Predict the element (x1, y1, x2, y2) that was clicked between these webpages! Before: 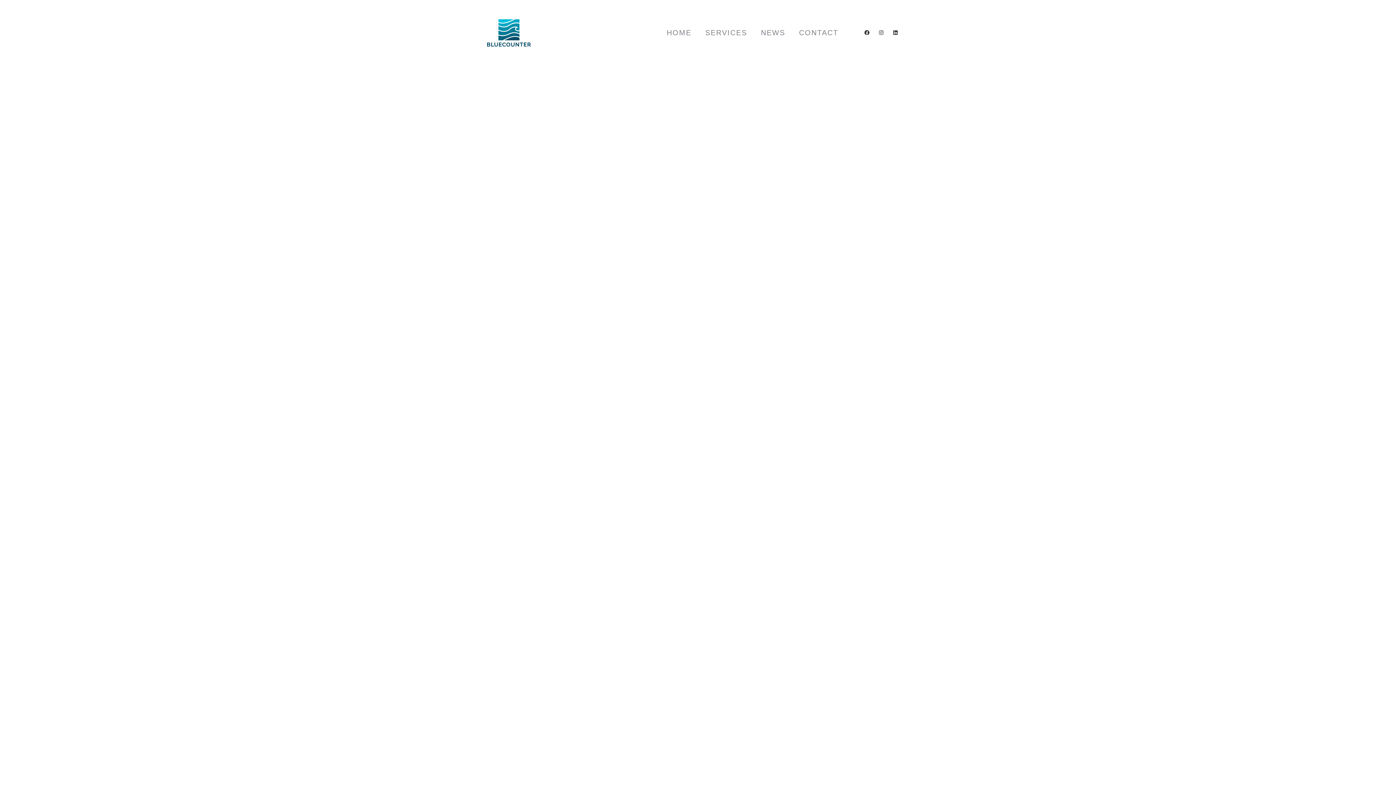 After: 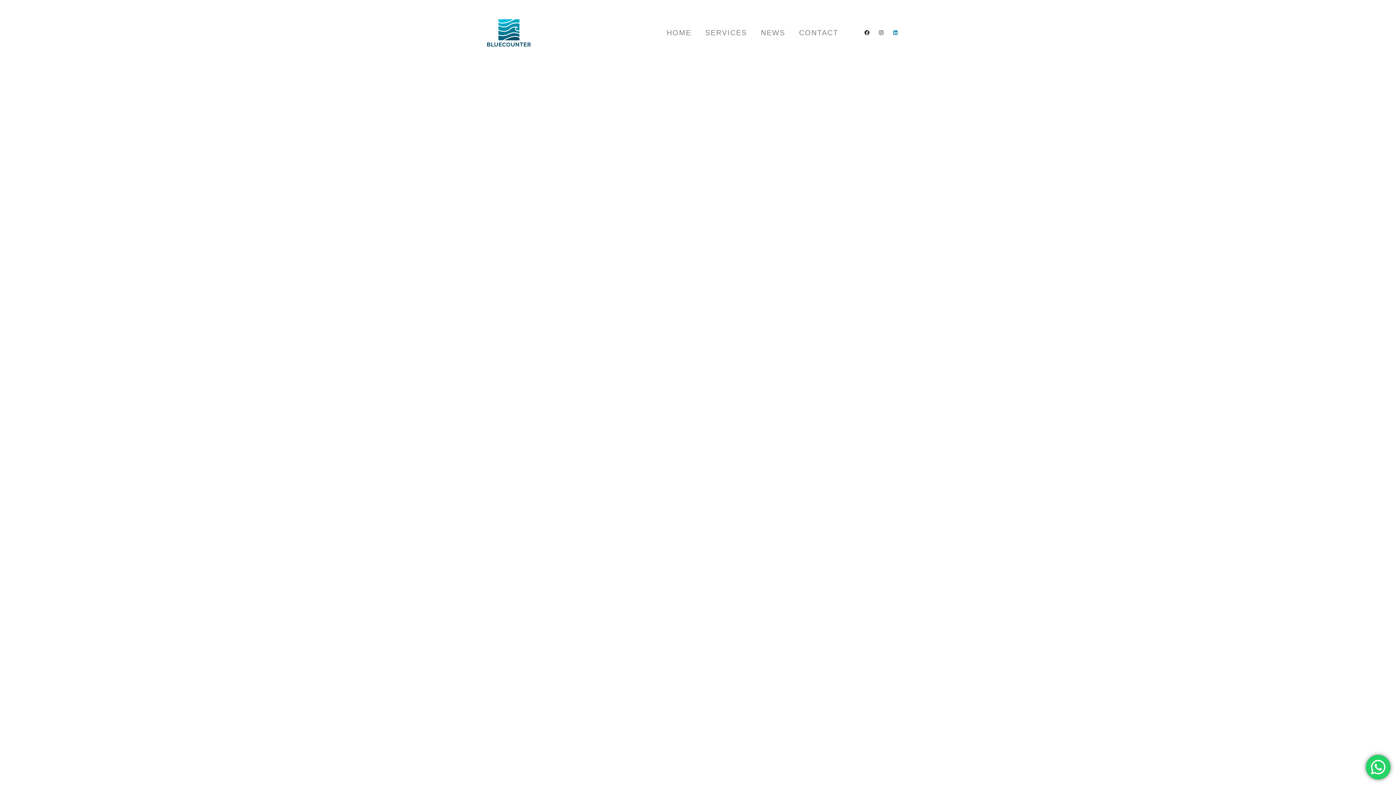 Action: label: Linkedin bbox: (893, 30, 898, 35)